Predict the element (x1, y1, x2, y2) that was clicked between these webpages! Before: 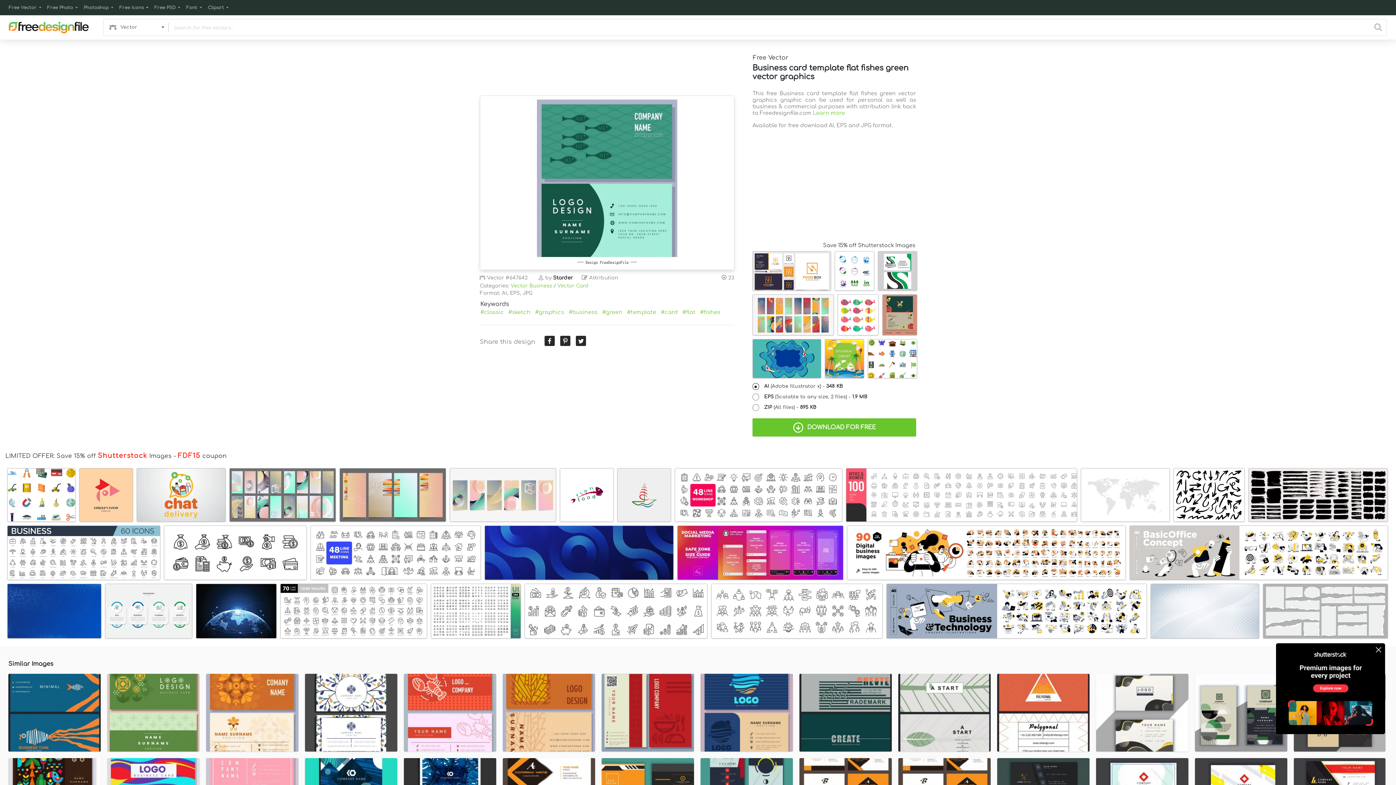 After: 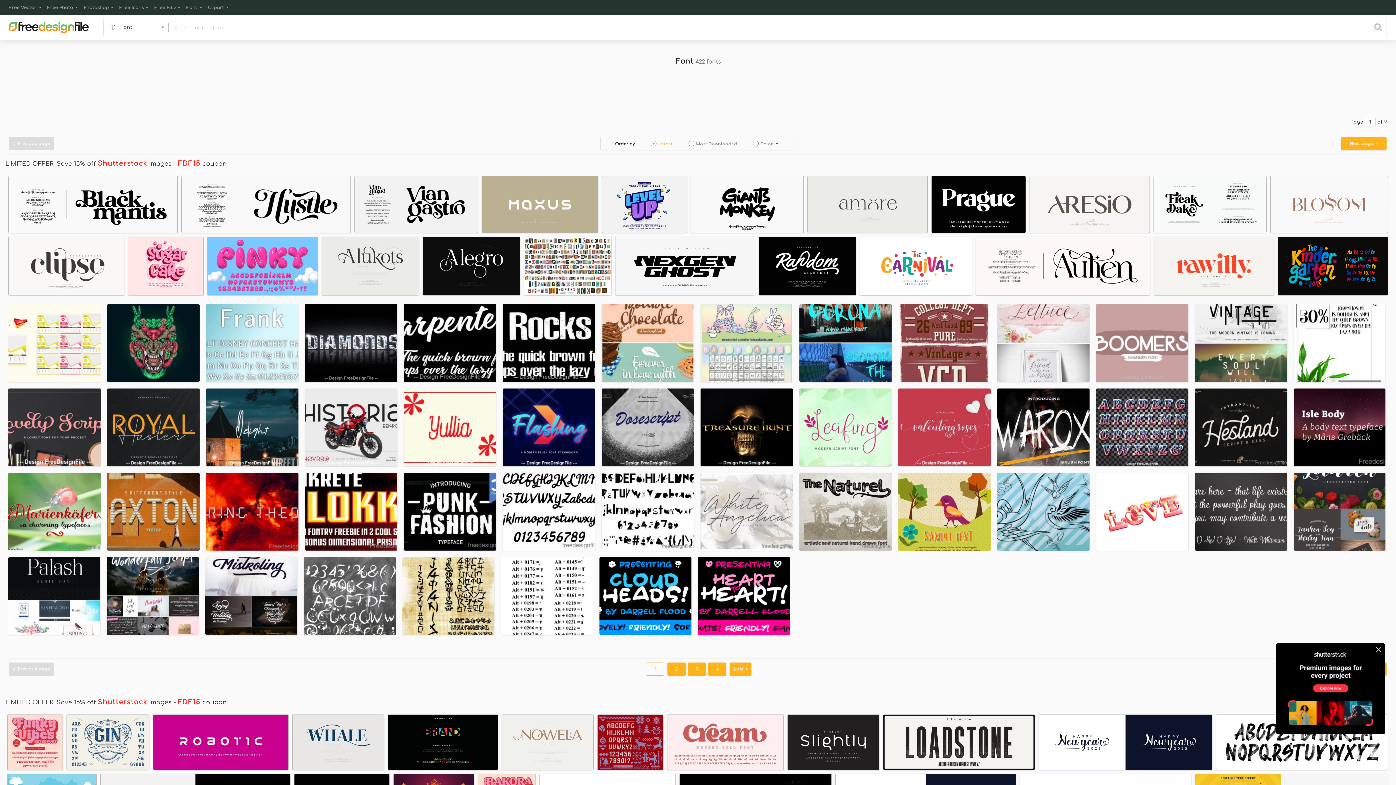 Action: label: Font bbox: (183, 0, 205, 15)